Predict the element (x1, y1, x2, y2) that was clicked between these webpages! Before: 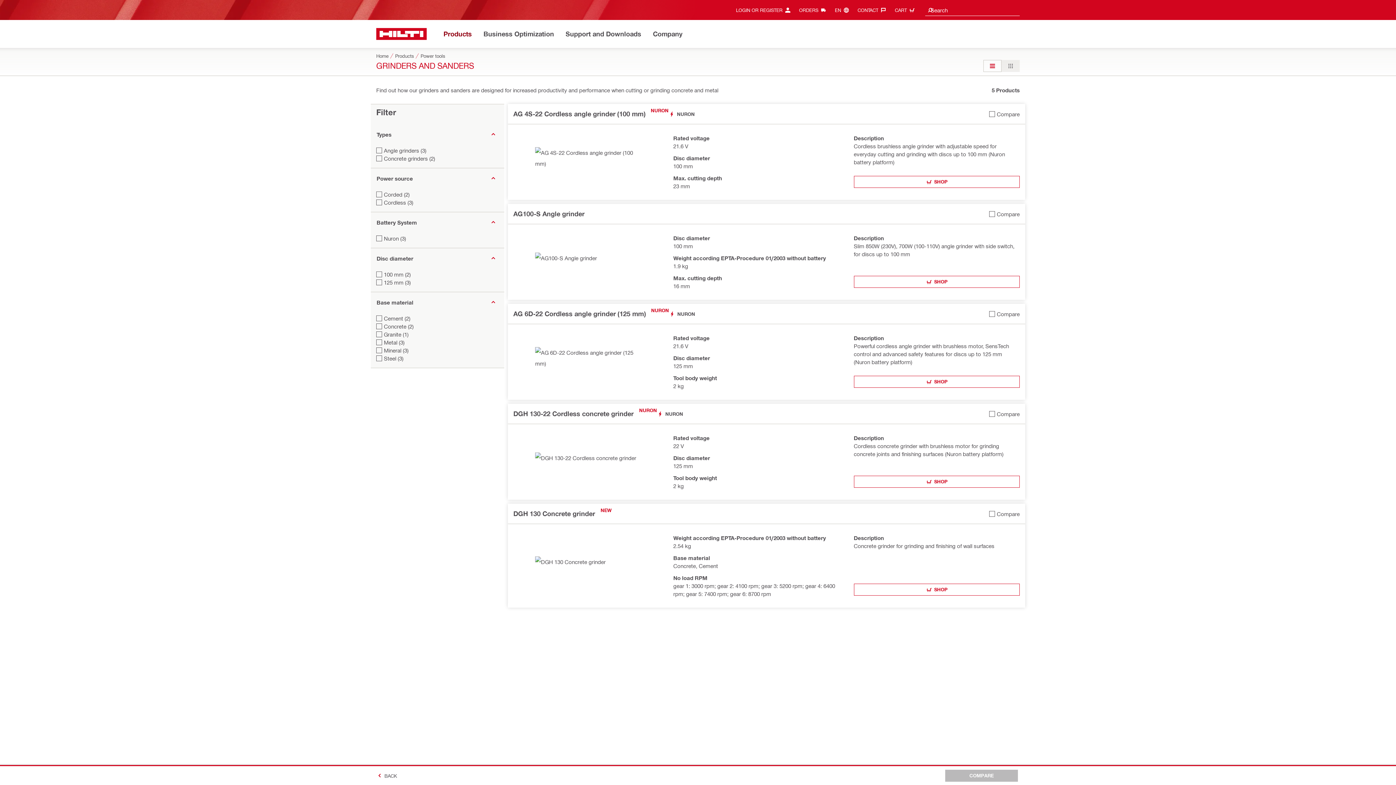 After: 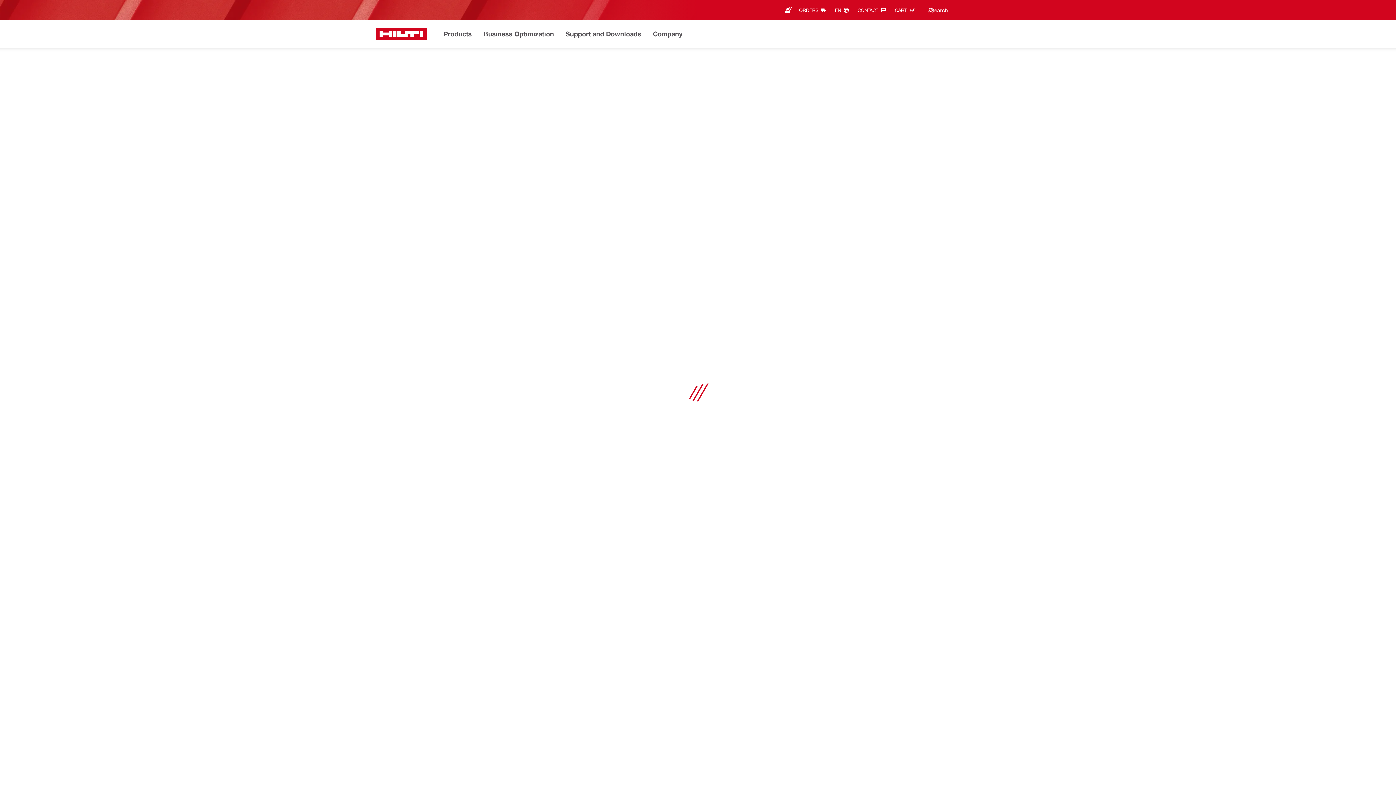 Action: label: AG 4S-22 Cordless angle grinder (100 mm) bbox: (513, 109, 645, 117)